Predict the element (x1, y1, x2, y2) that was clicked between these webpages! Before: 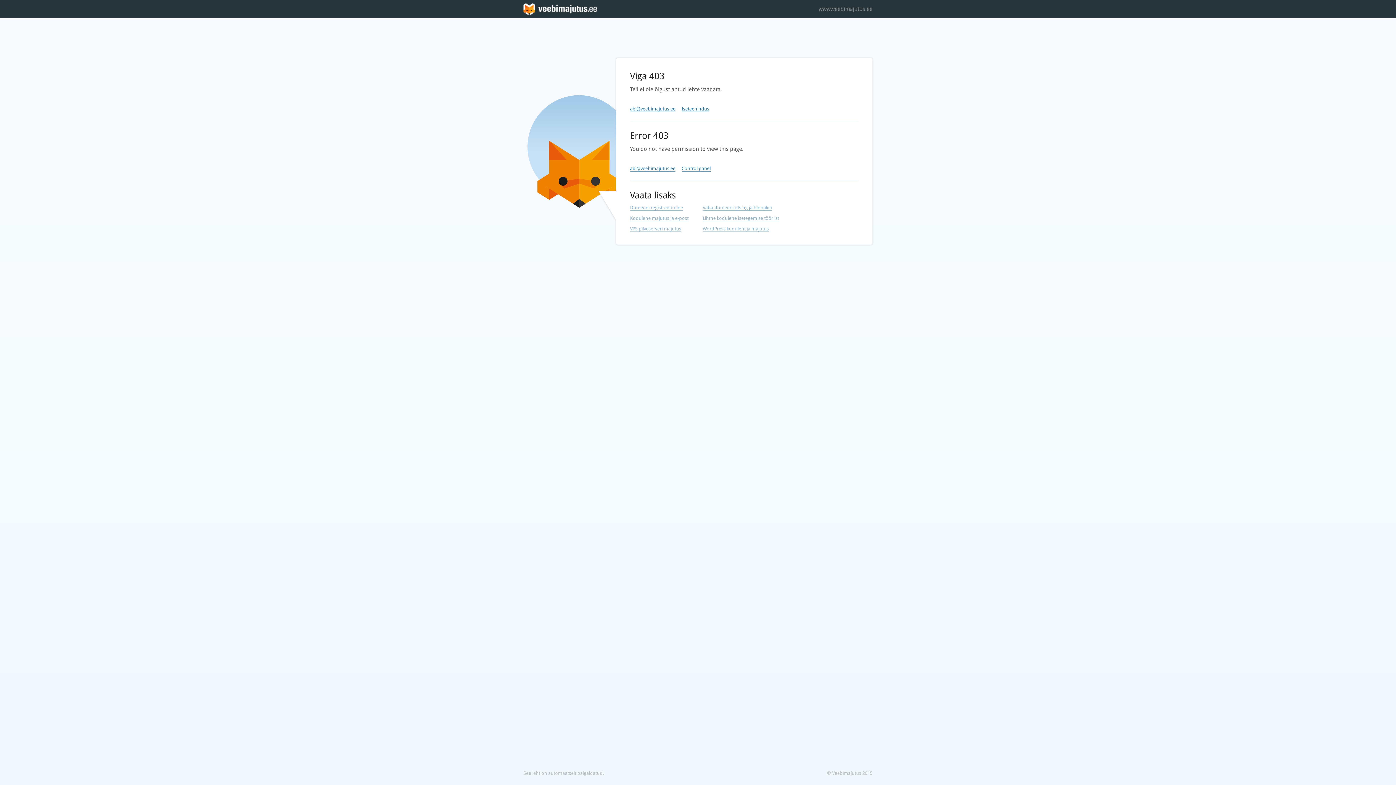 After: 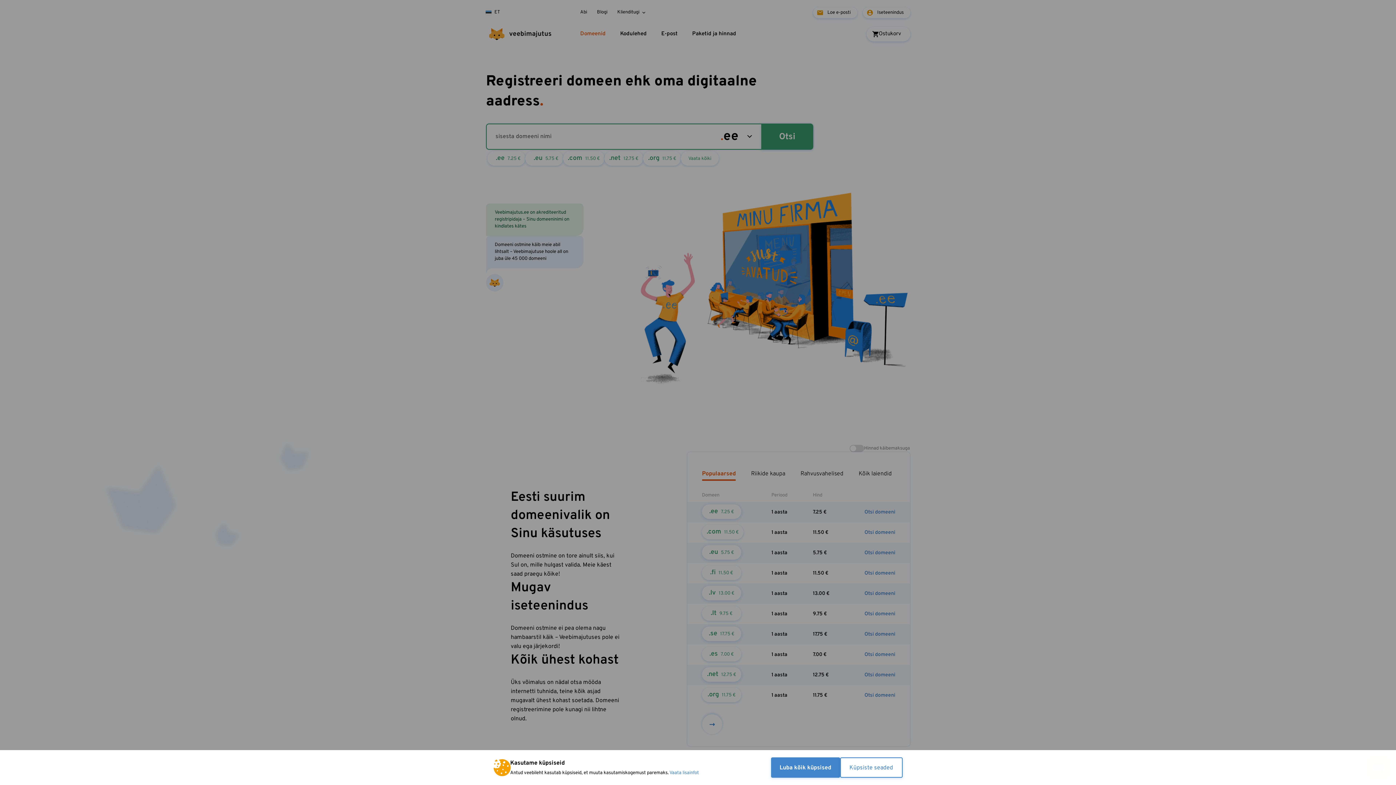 Action: label: Vaba domeeni otsing ja hinnakiri bbox: (702, 205, 772, 210)